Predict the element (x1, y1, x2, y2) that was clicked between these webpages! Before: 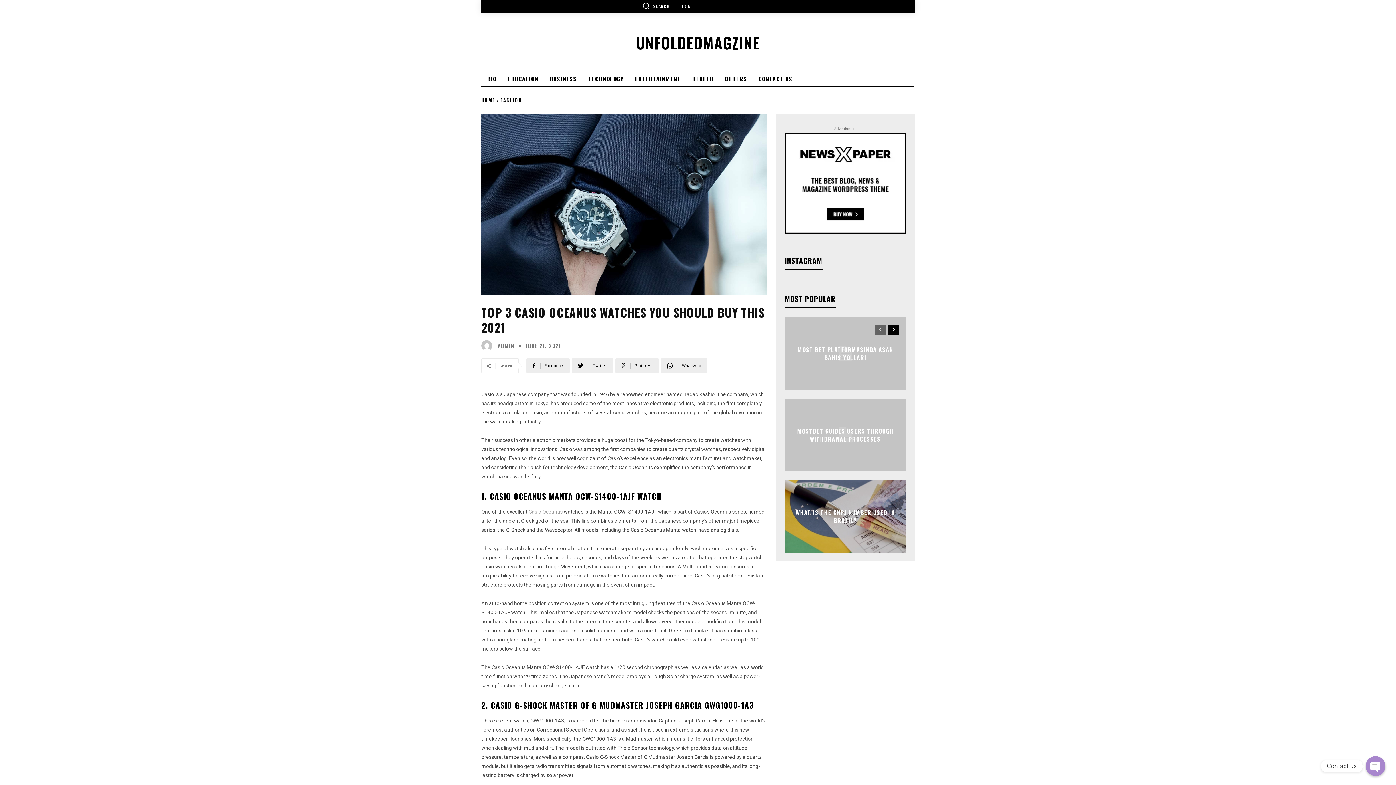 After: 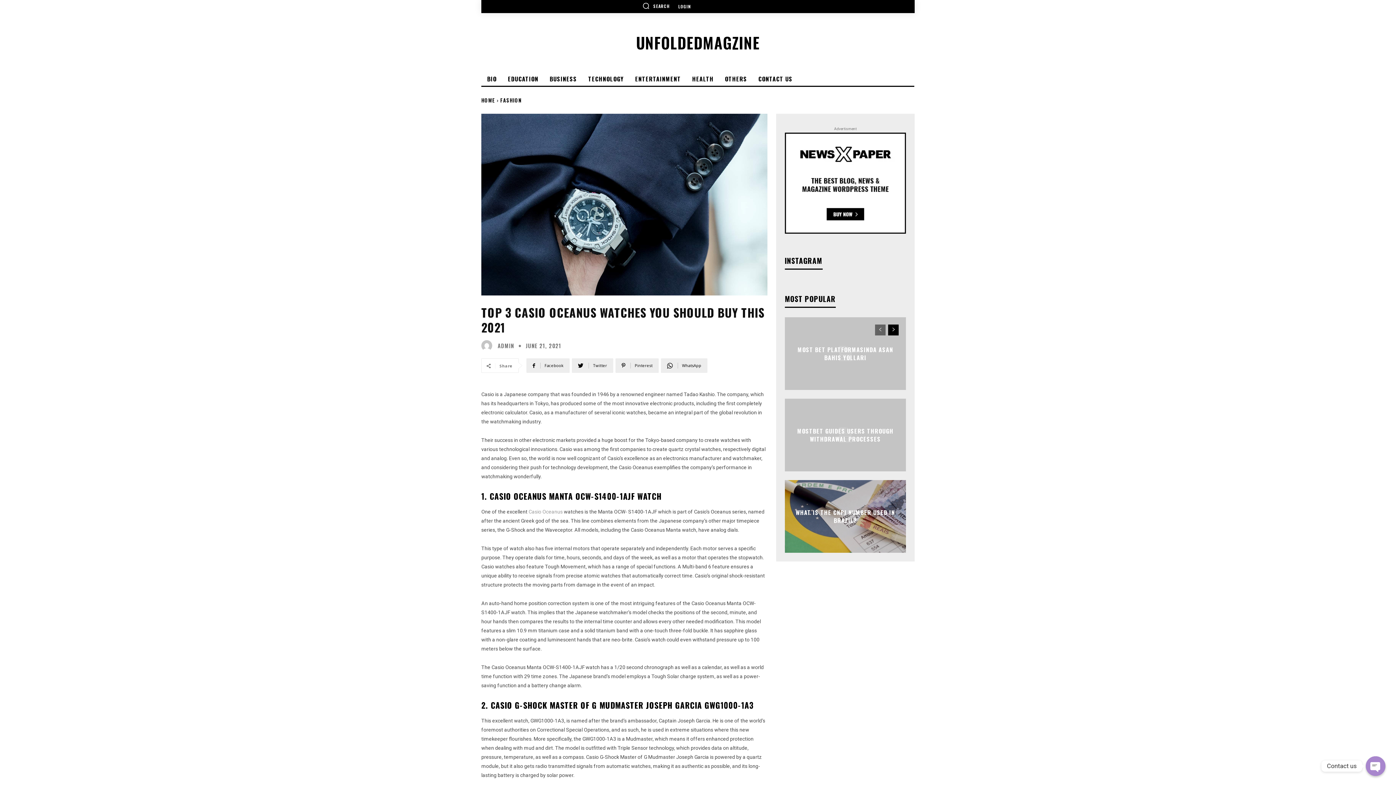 Action: label: prev-page bbox: (875, 324, 885, 335)